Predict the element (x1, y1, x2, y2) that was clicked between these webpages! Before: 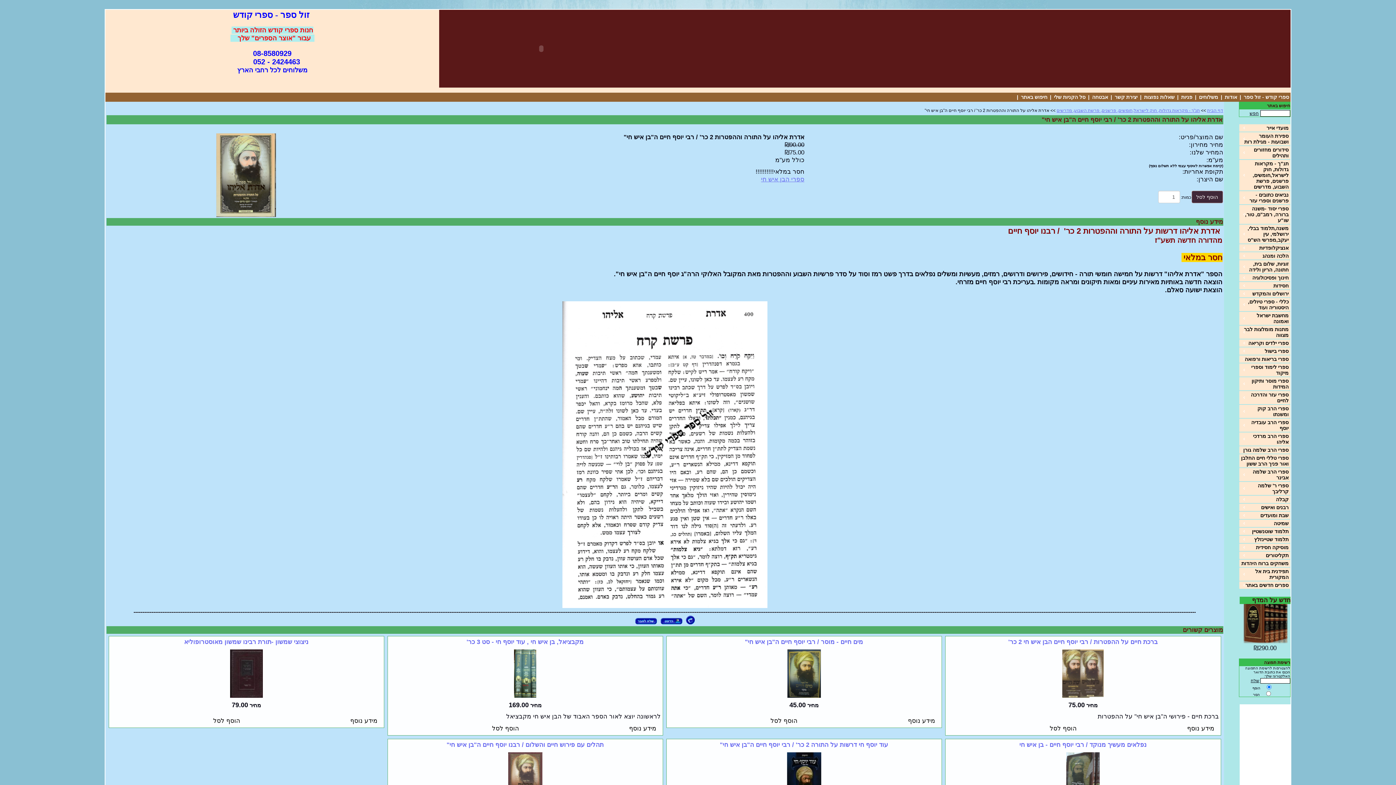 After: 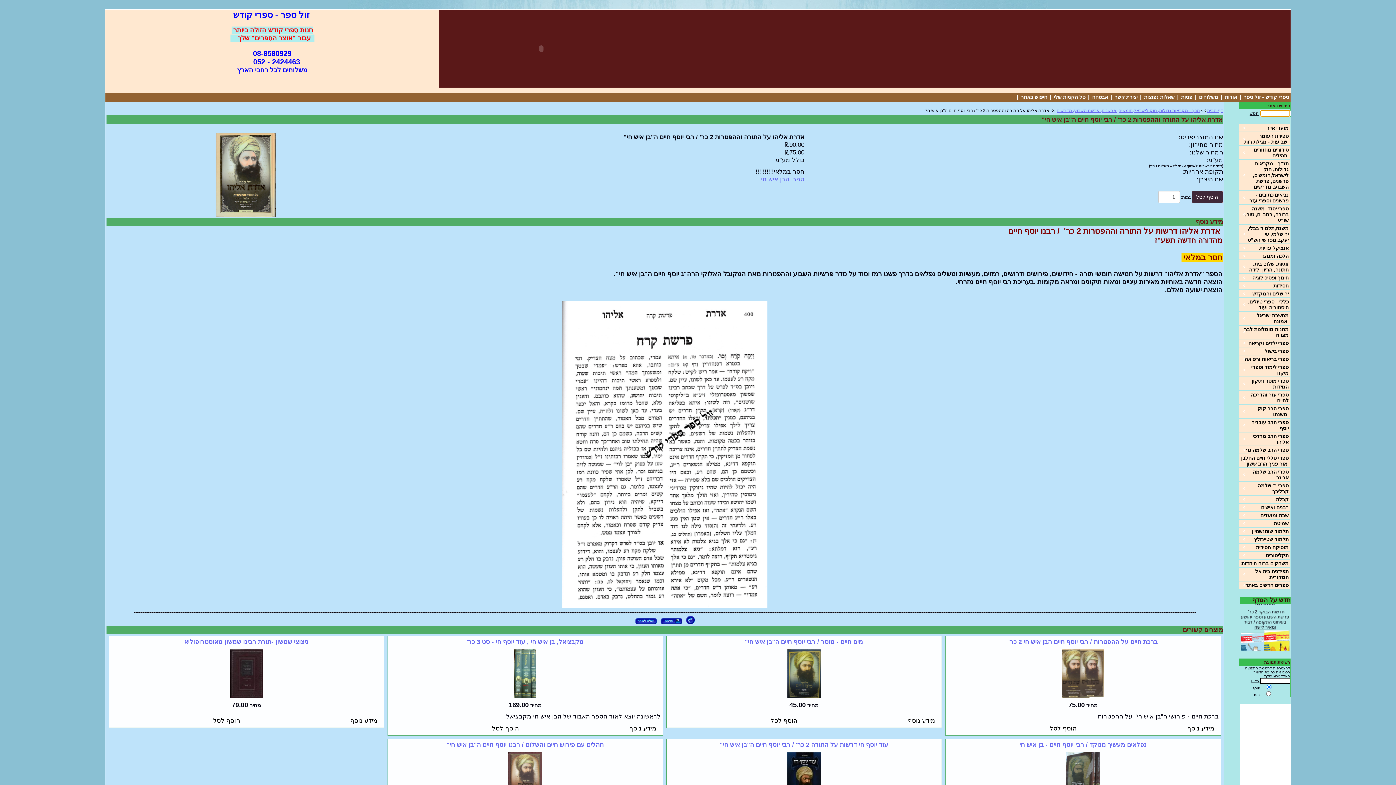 Action: label: חפש bbox: (1249, 110, 1259, 116)